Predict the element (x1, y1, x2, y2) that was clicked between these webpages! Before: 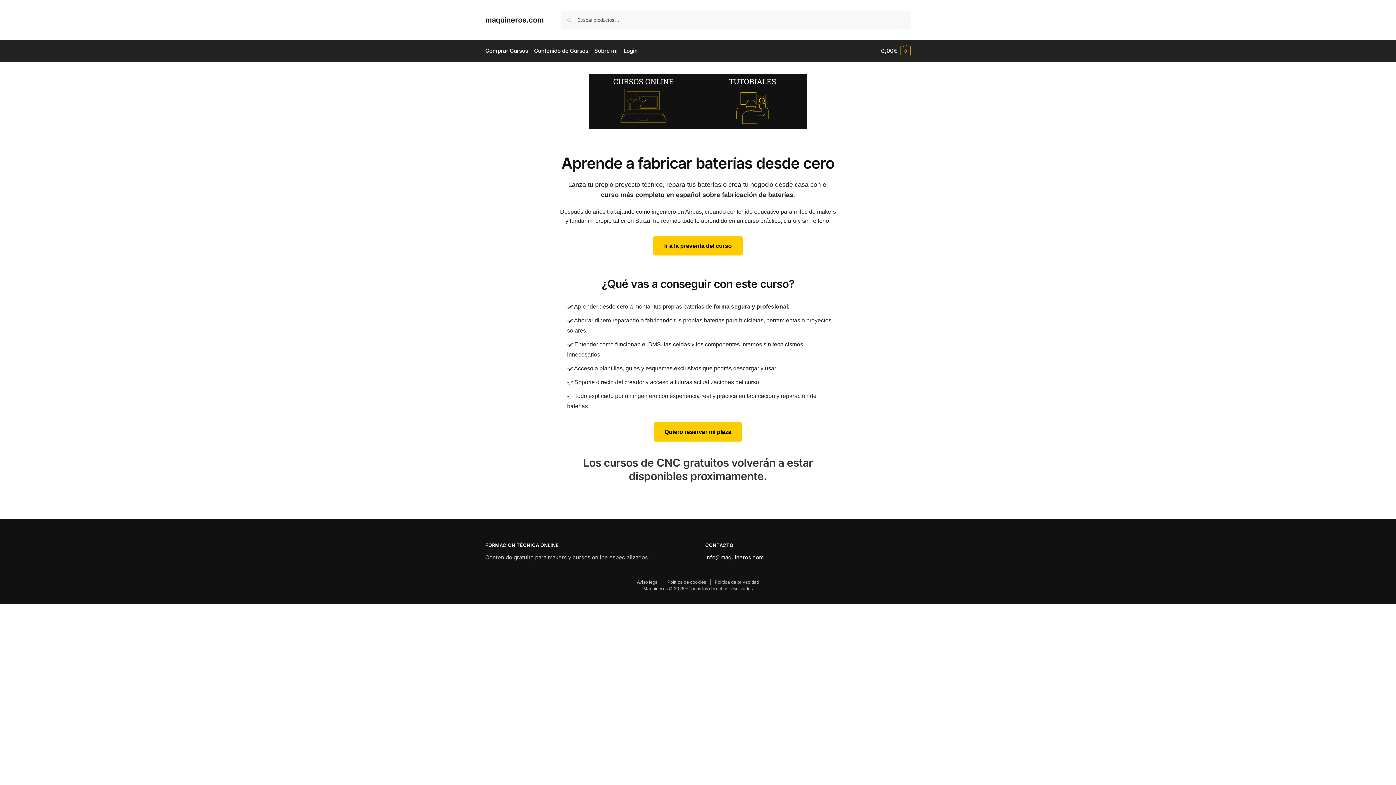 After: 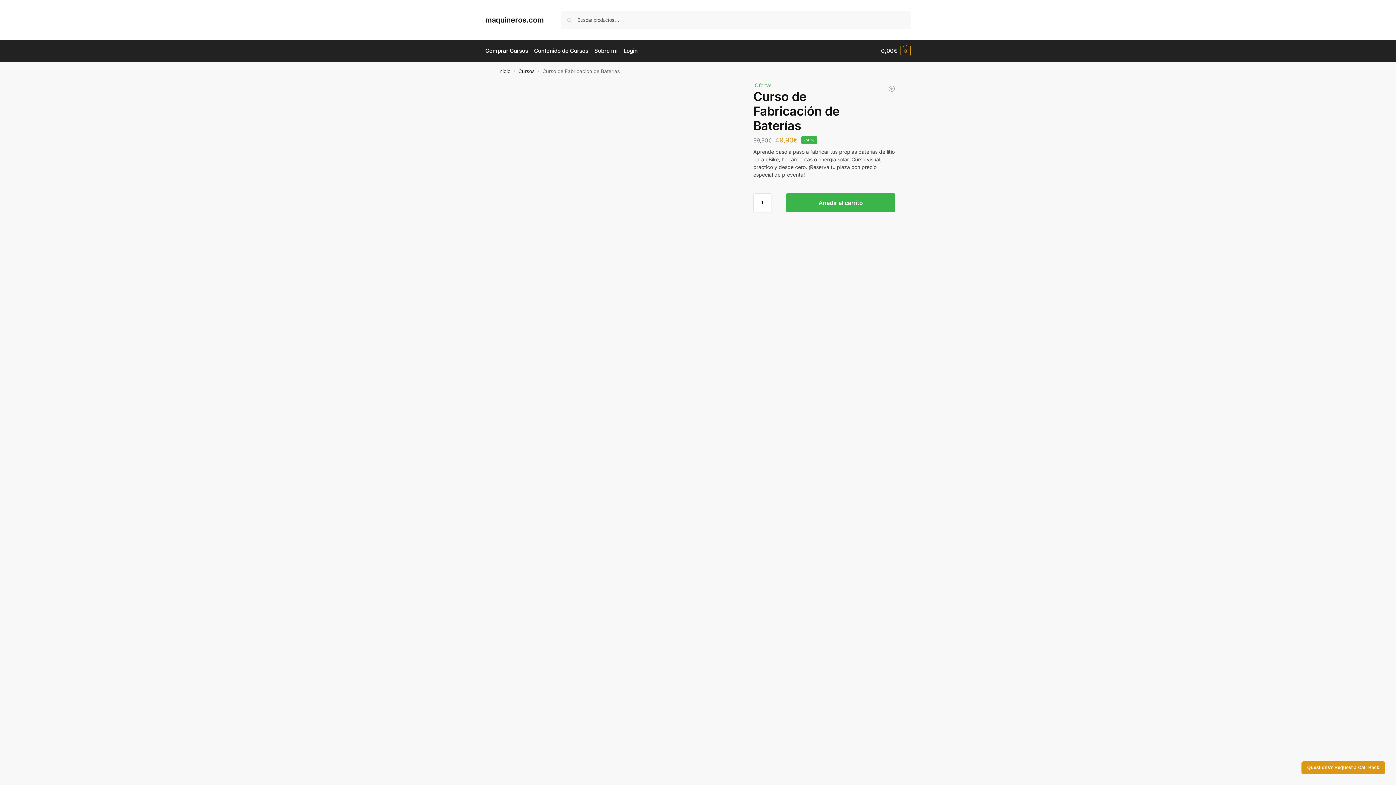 Action: bbox: (653, 236, 742, 255) label: Ir a la preventa del curso